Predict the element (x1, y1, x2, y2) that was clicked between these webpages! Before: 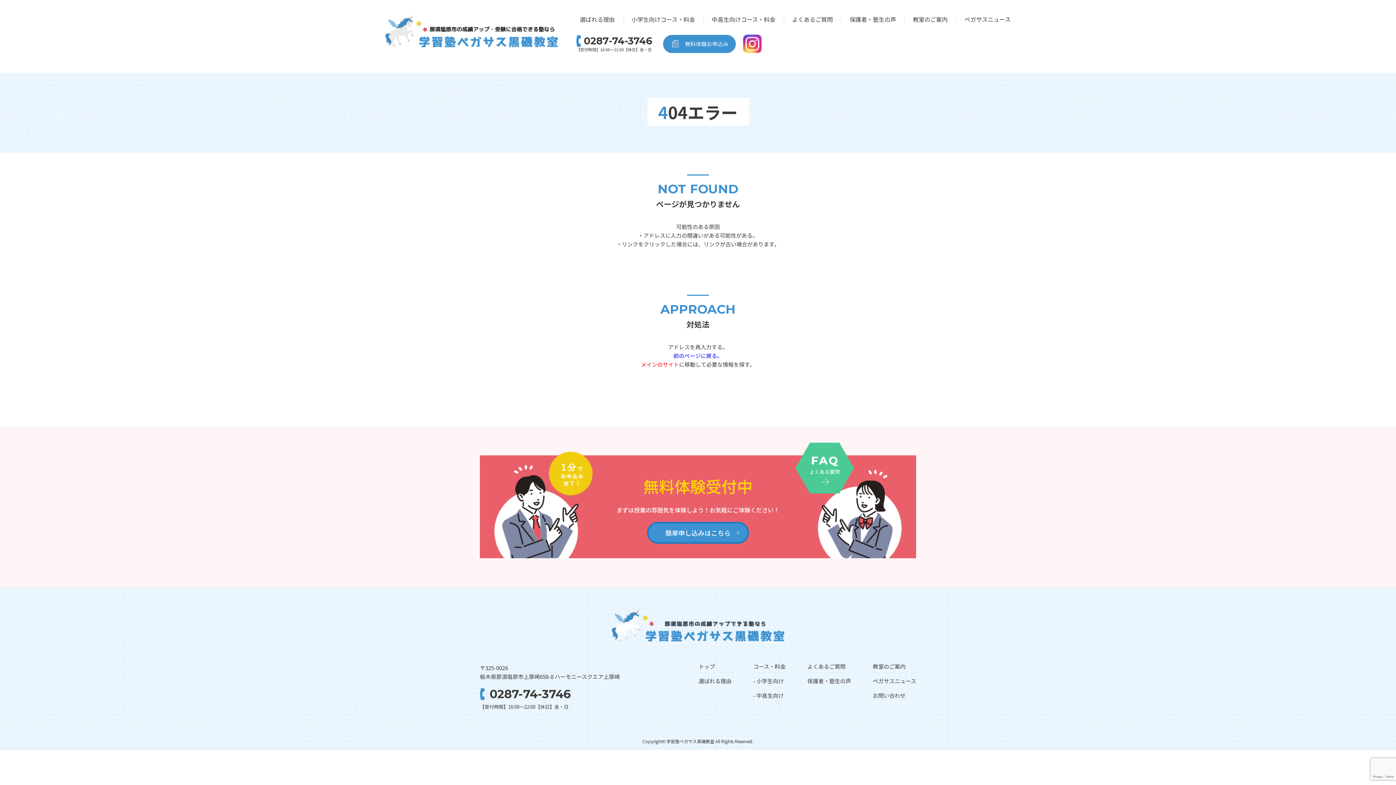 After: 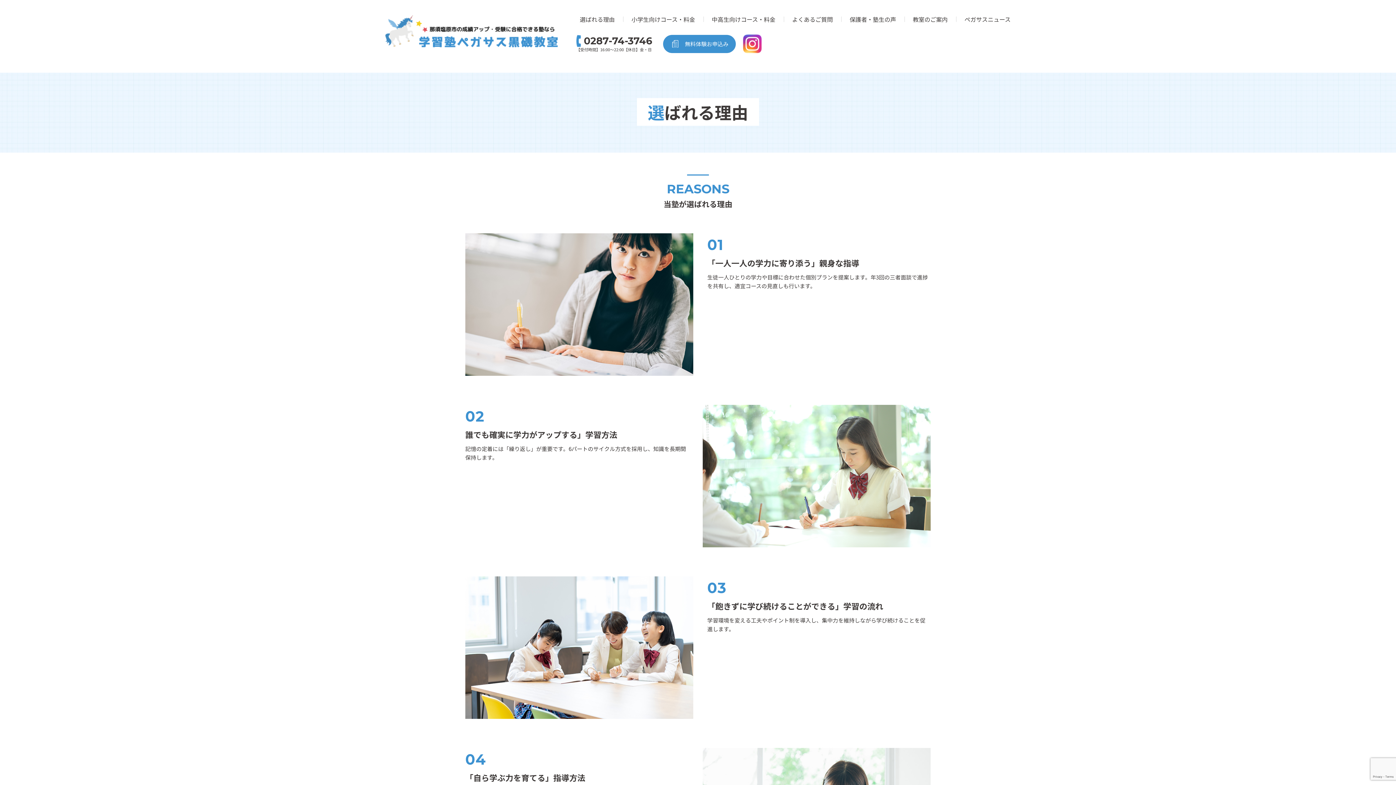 Action: label: 選ばれる理由 bbox: (580, 9, 614, 29)